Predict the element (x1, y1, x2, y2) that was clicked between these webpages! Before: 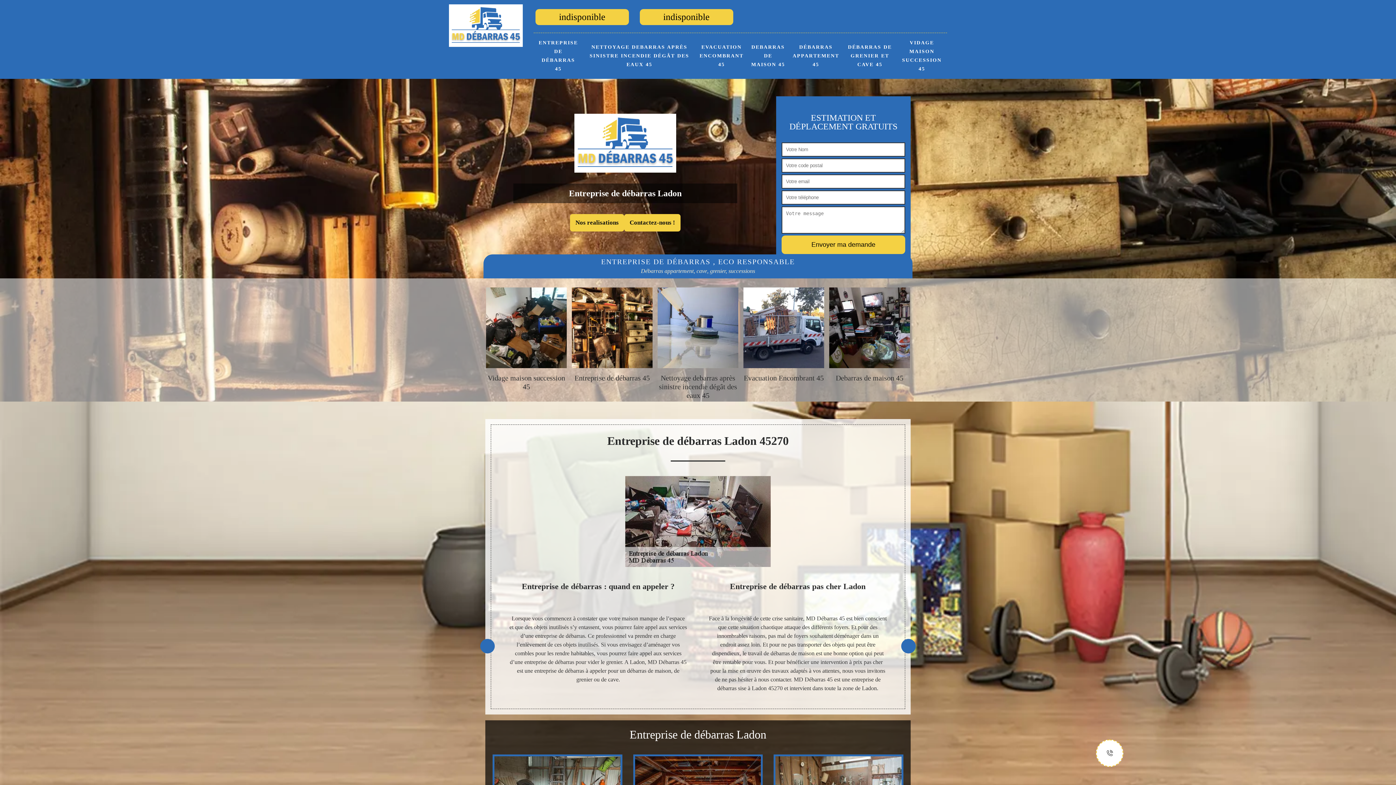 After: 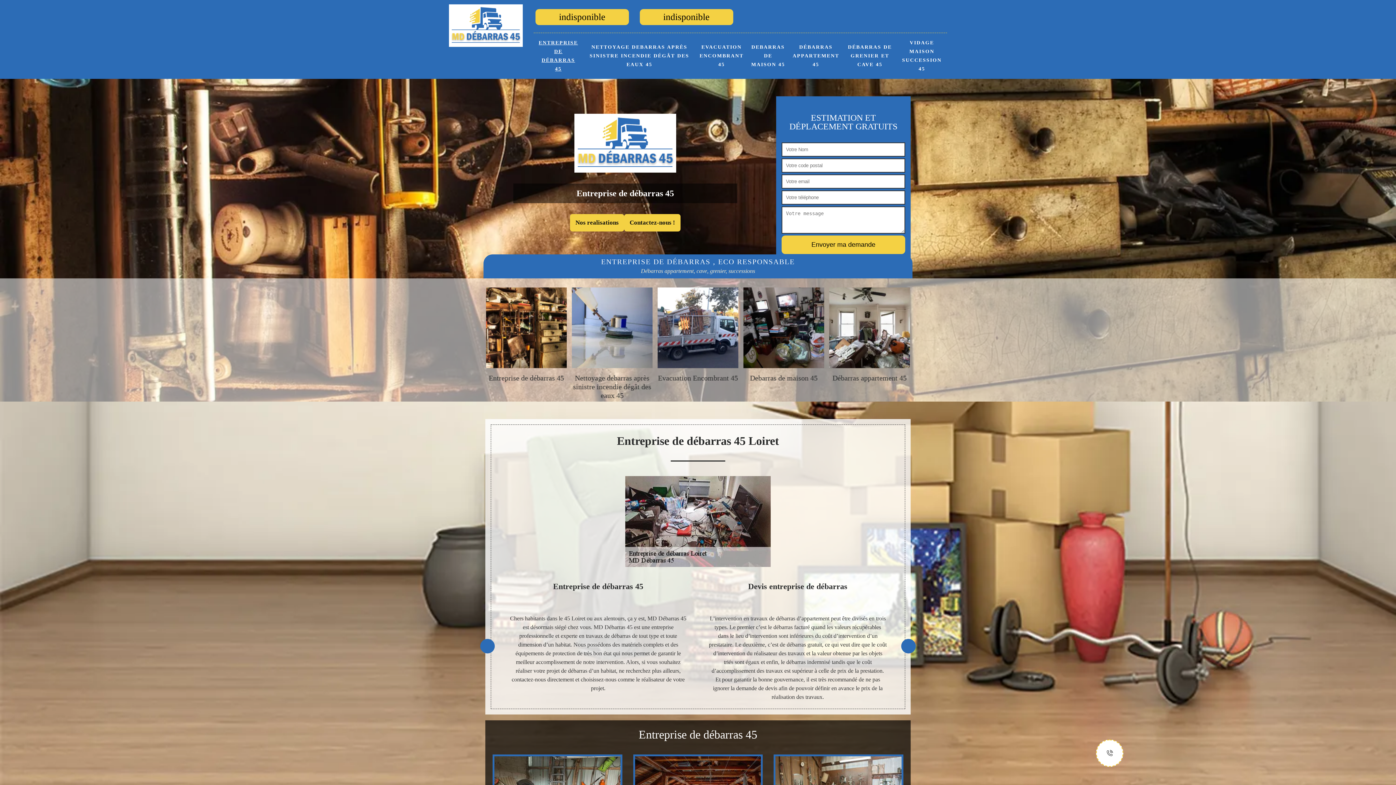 Action: bbox: (449, 21, 522, 28)